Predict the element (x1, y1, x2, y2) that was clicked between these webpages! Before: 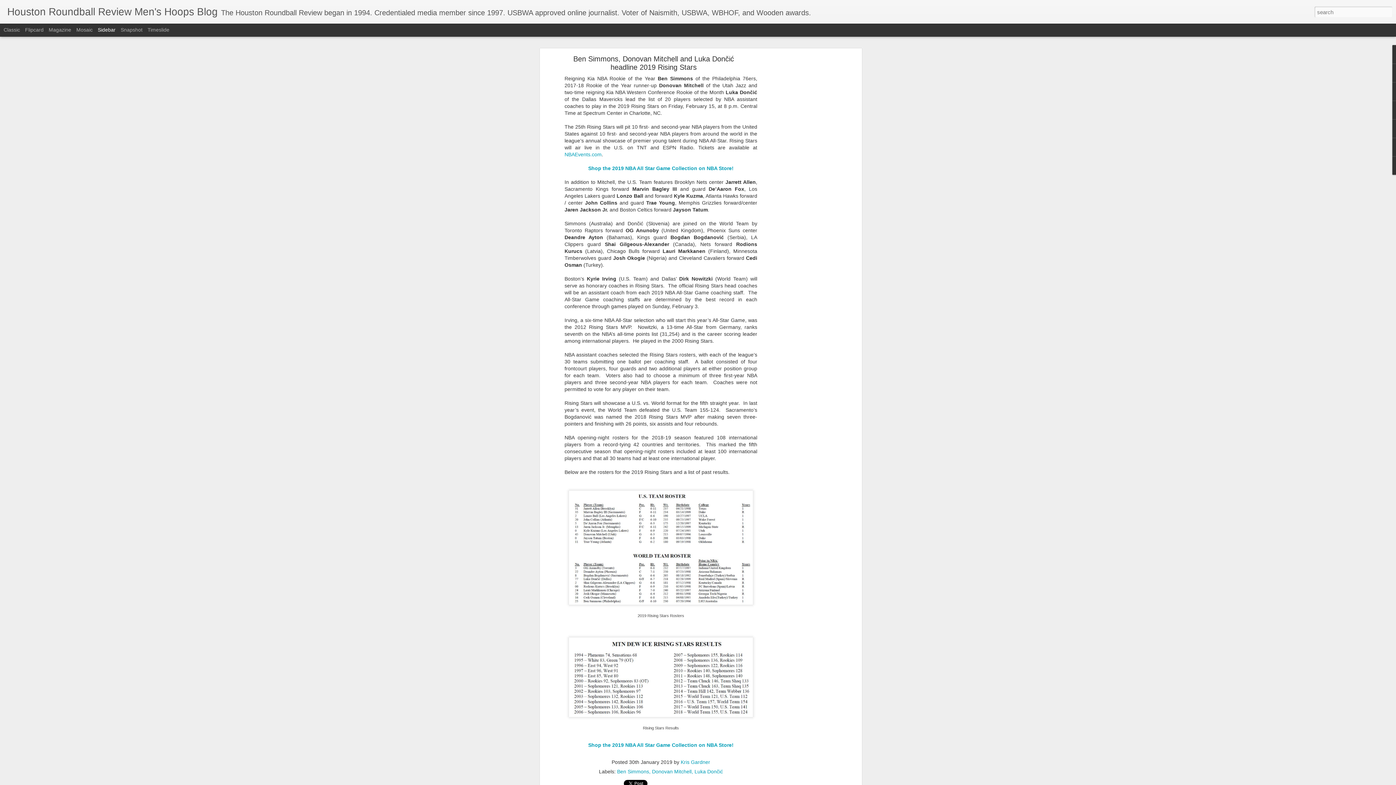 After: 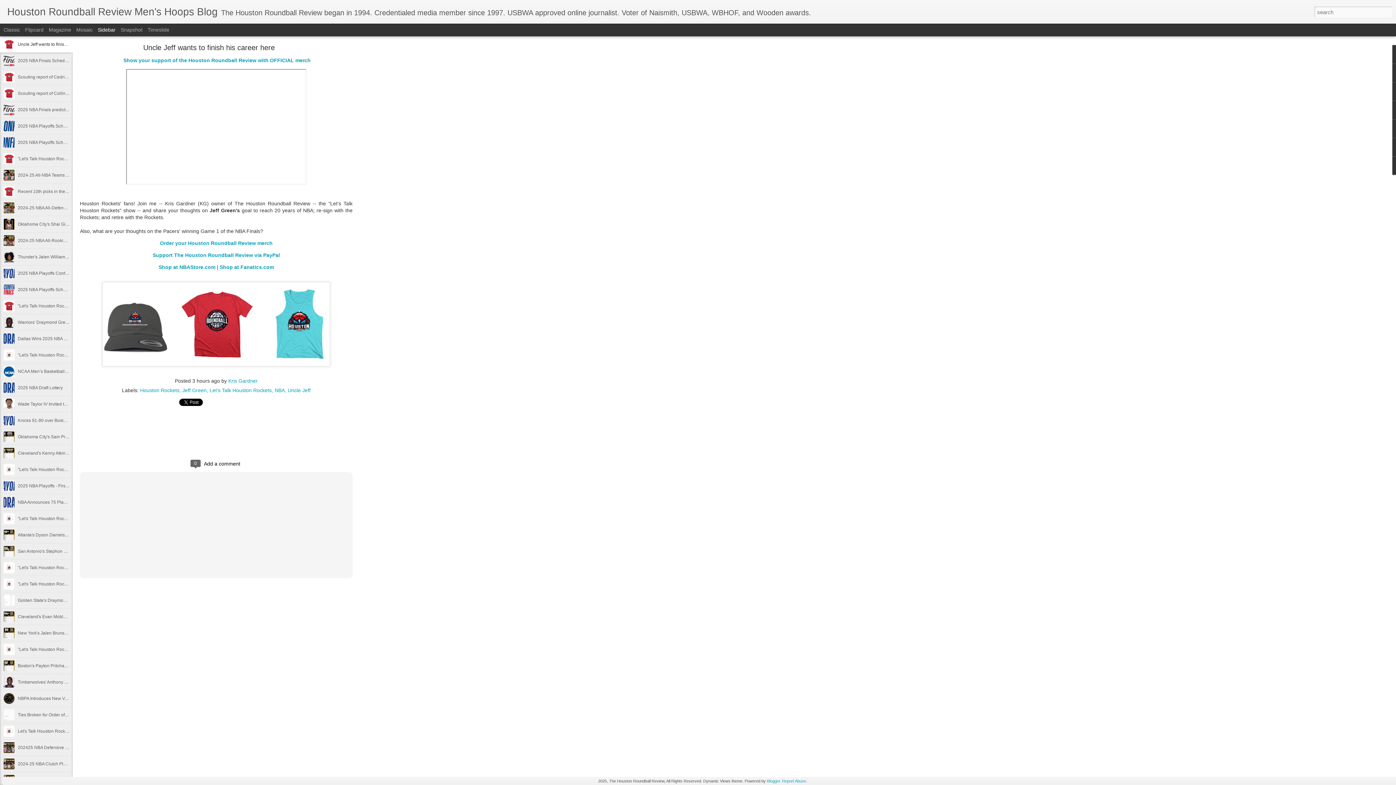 Action: label: Houston Roundball Review Men's Hoops Blog bbox: (7, 10, 217, 16)